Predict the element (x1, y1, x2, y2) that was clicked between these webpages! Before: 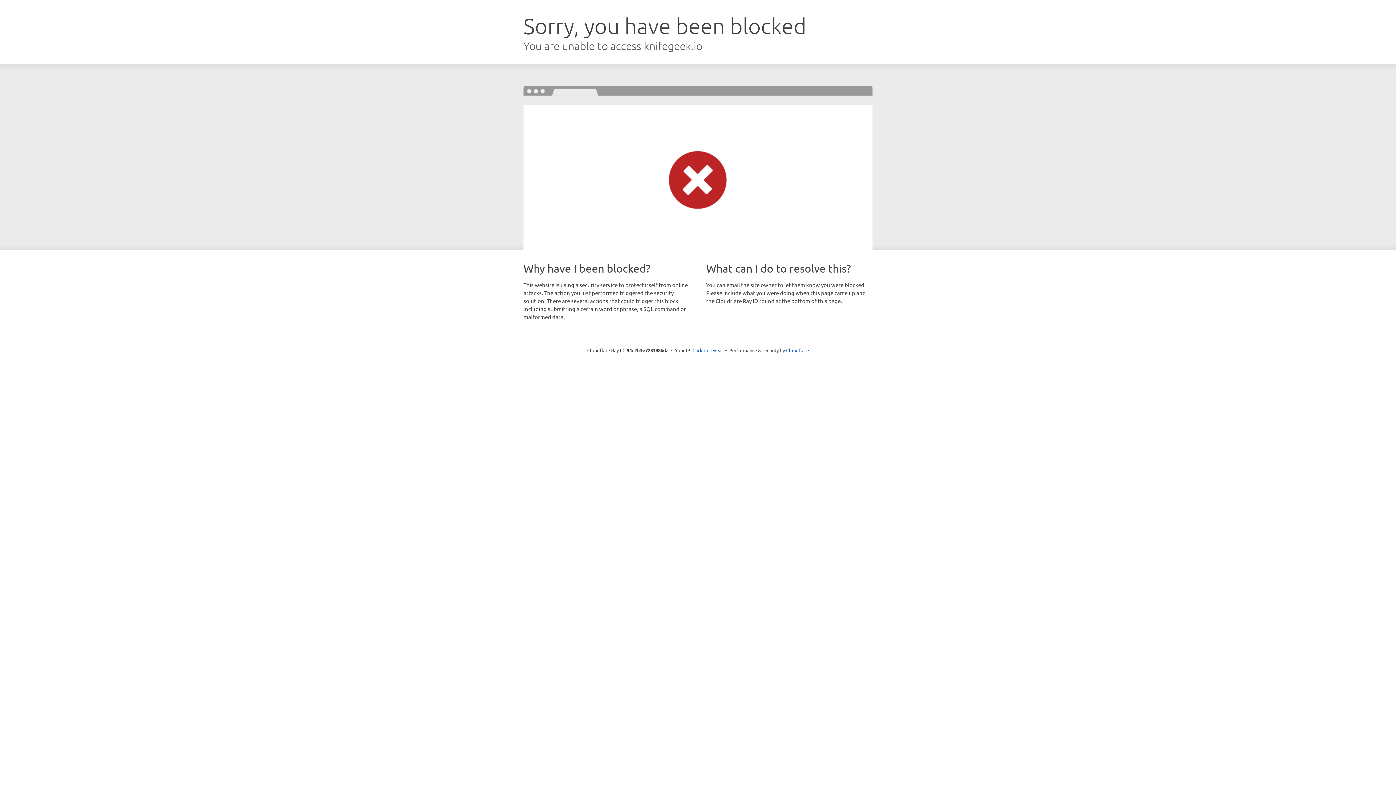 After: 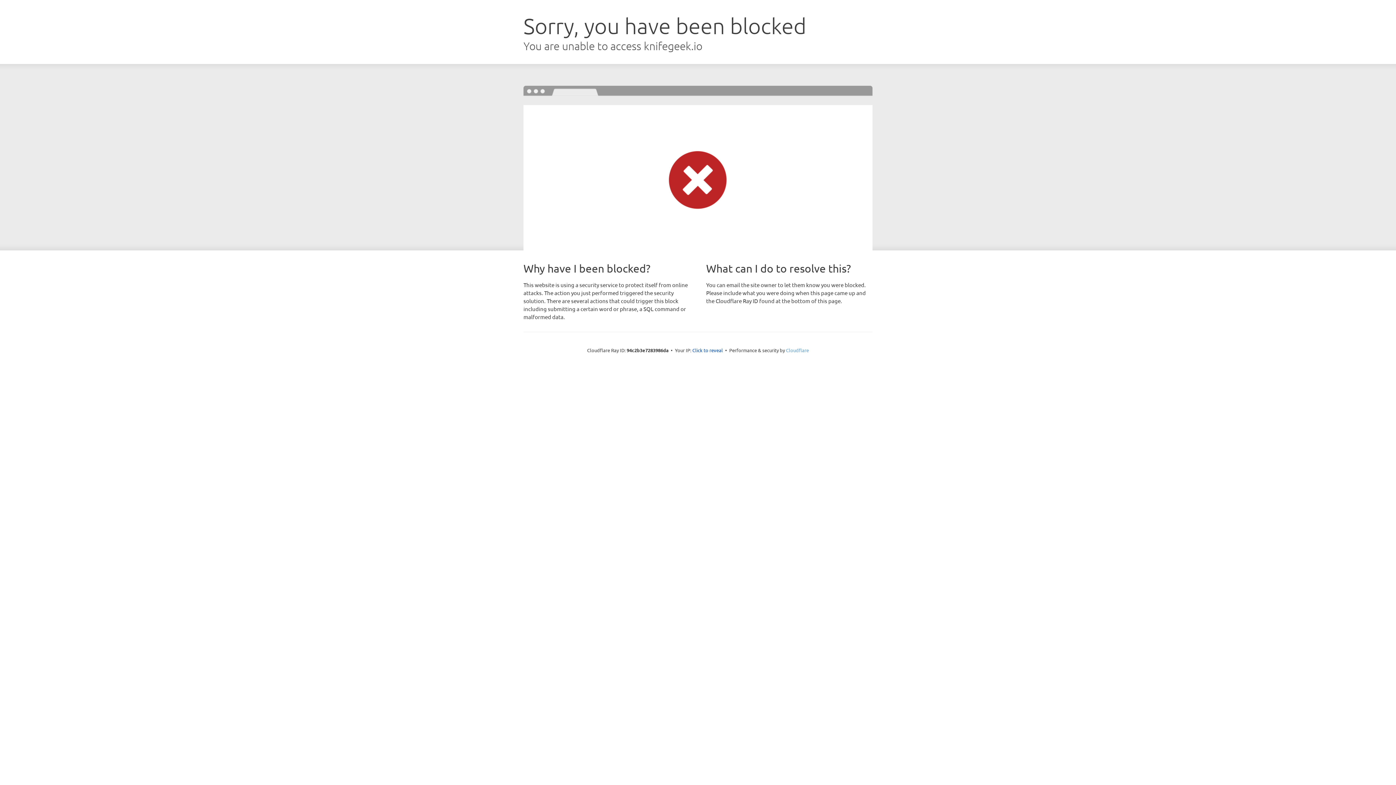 Action: bbox: (786, 347, 809, 353) label: Cloudflare